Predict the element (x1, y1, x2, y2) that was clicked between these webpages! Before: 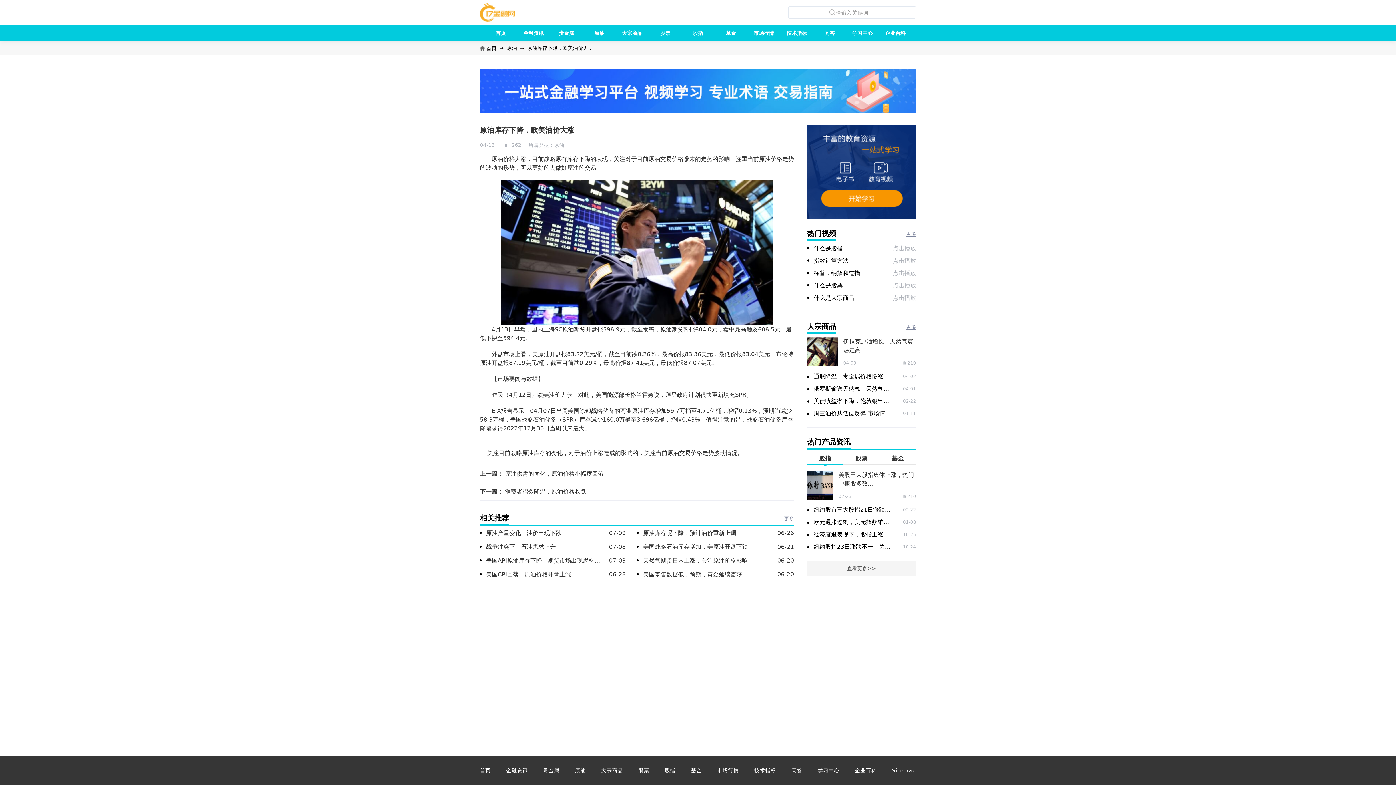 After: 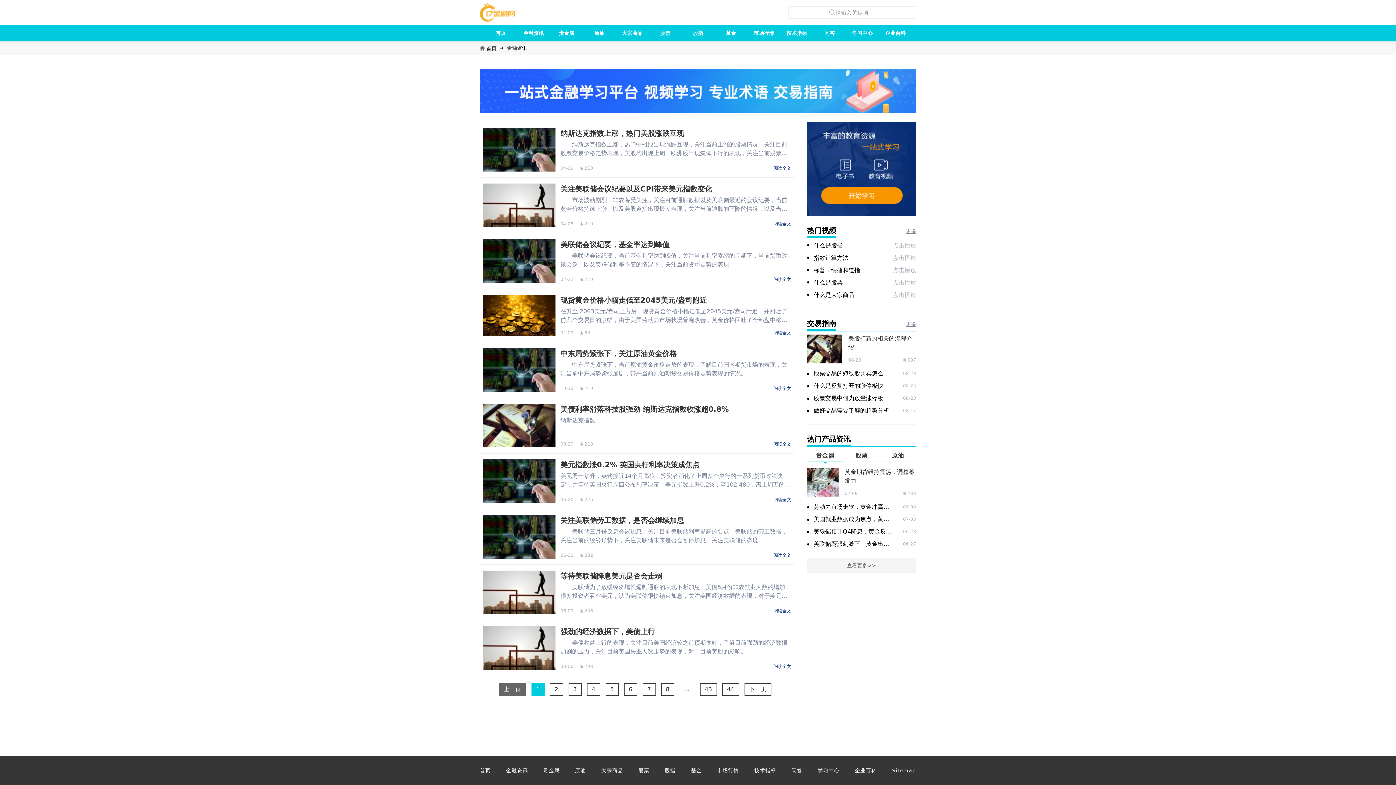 Action: bbox: (523, 30, 543, 36) label: 金融资讯